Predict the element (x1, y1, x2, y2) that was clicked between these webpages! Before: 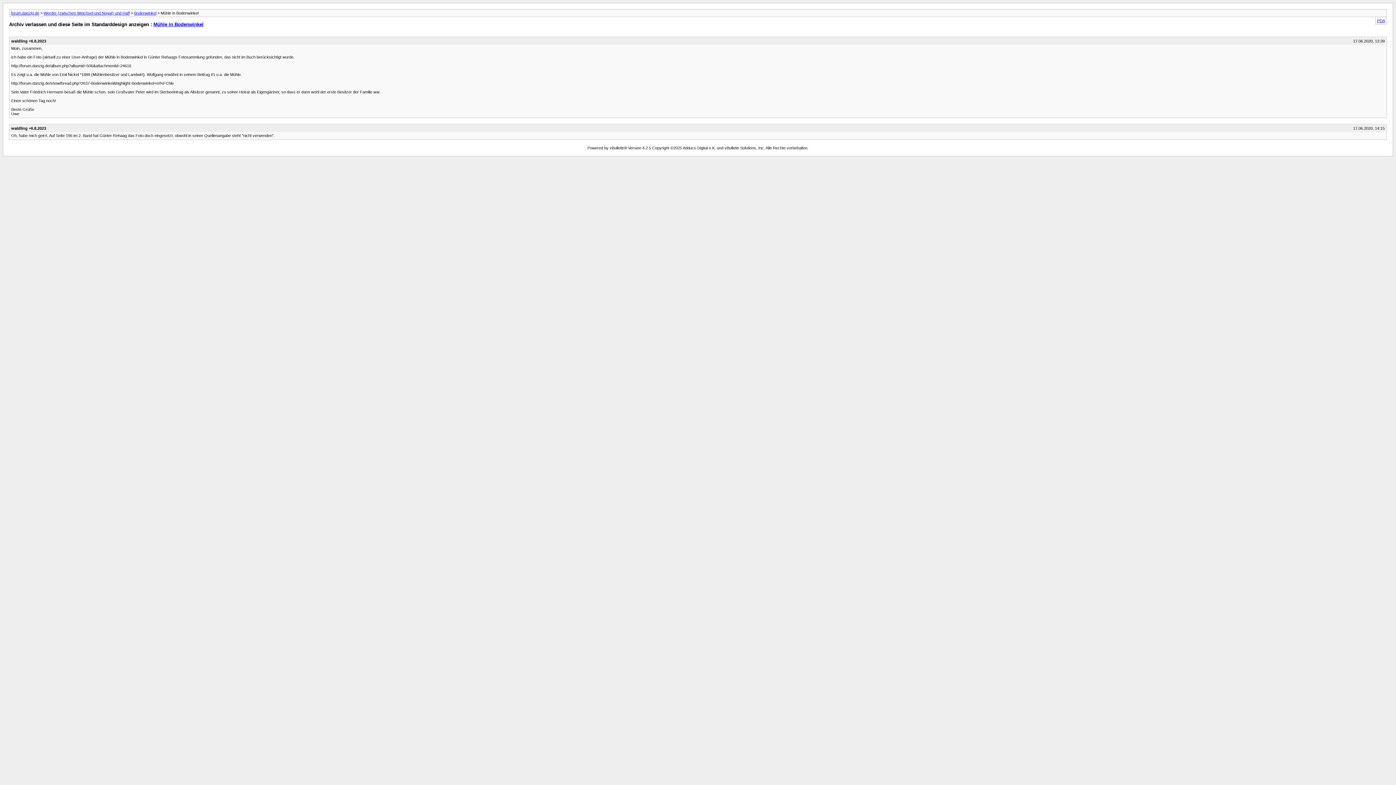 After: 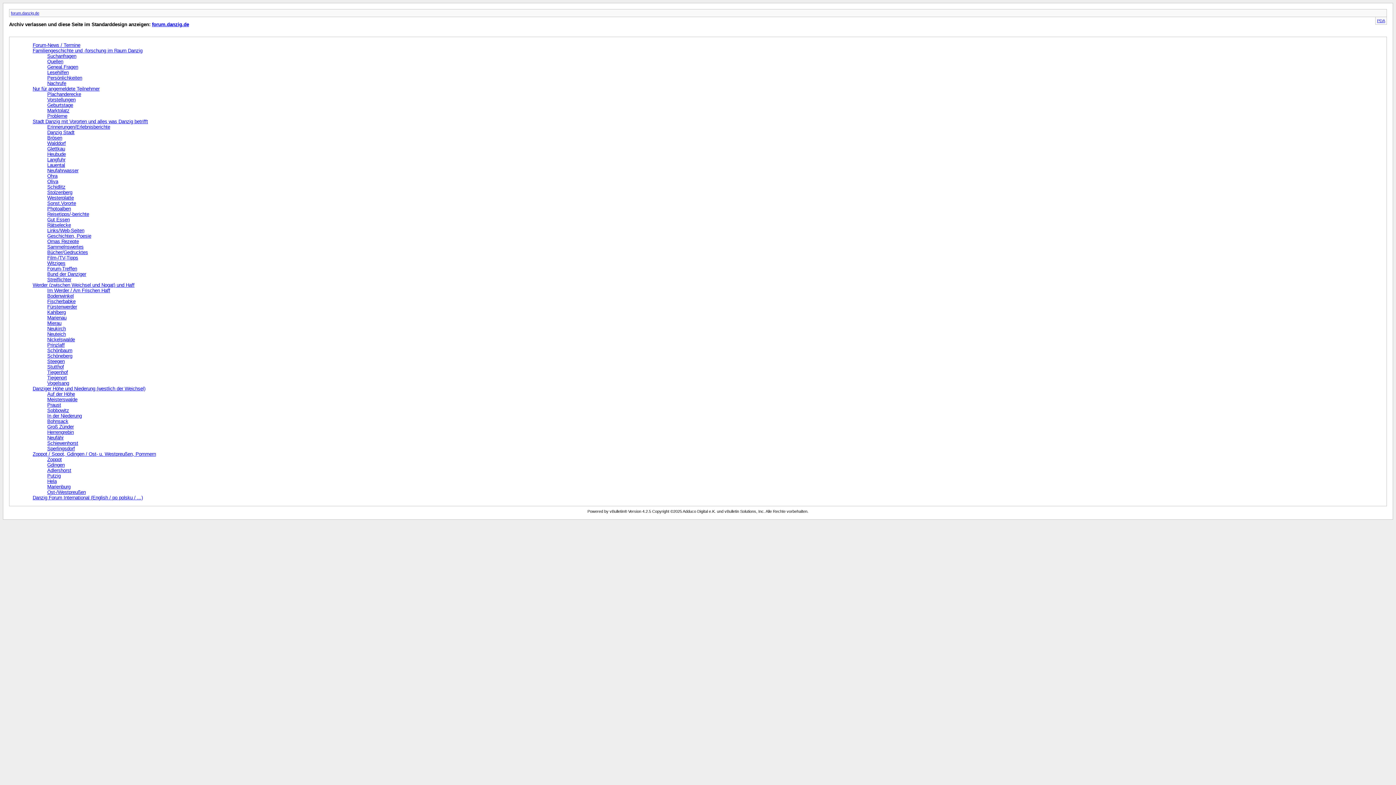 Action: label: forum.danzig.de bbox: (10, 10, 39, 15)